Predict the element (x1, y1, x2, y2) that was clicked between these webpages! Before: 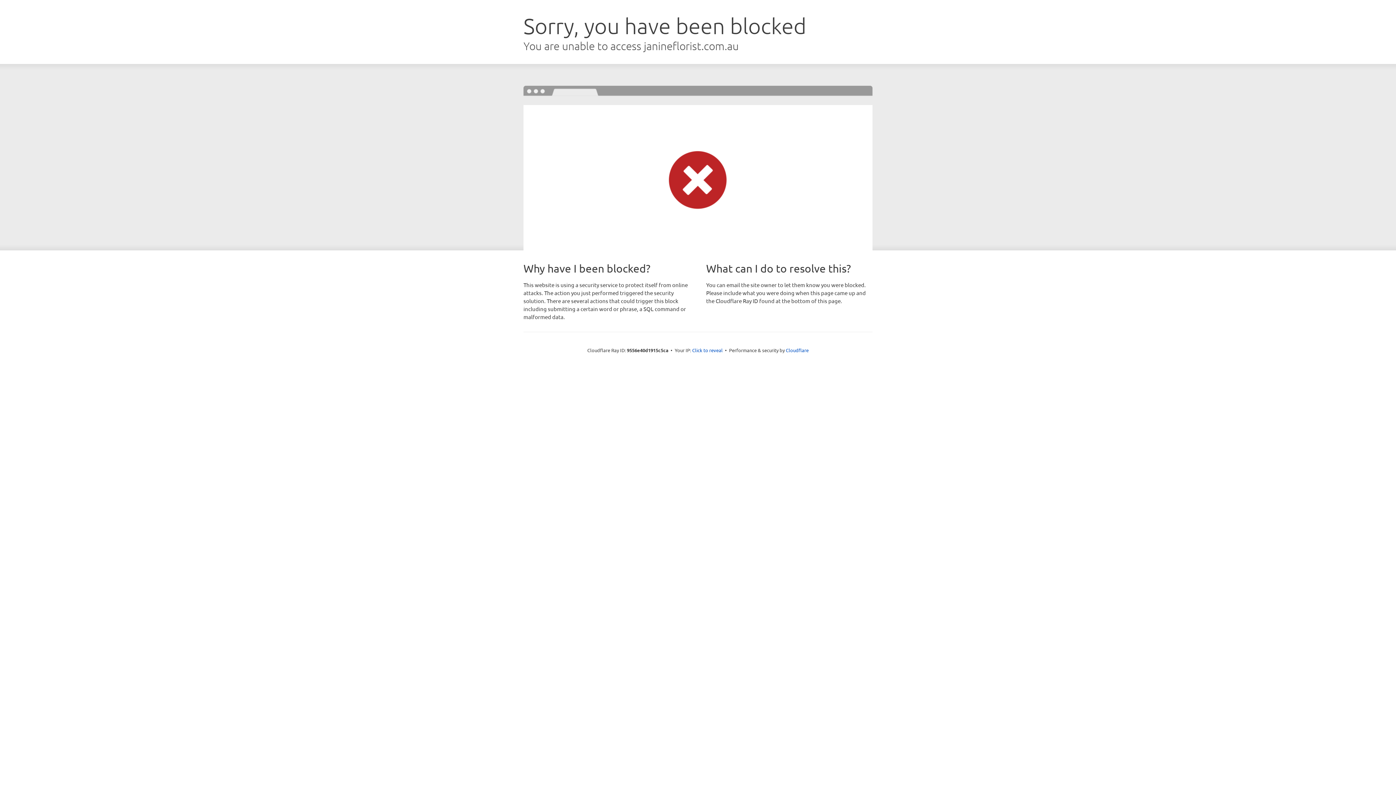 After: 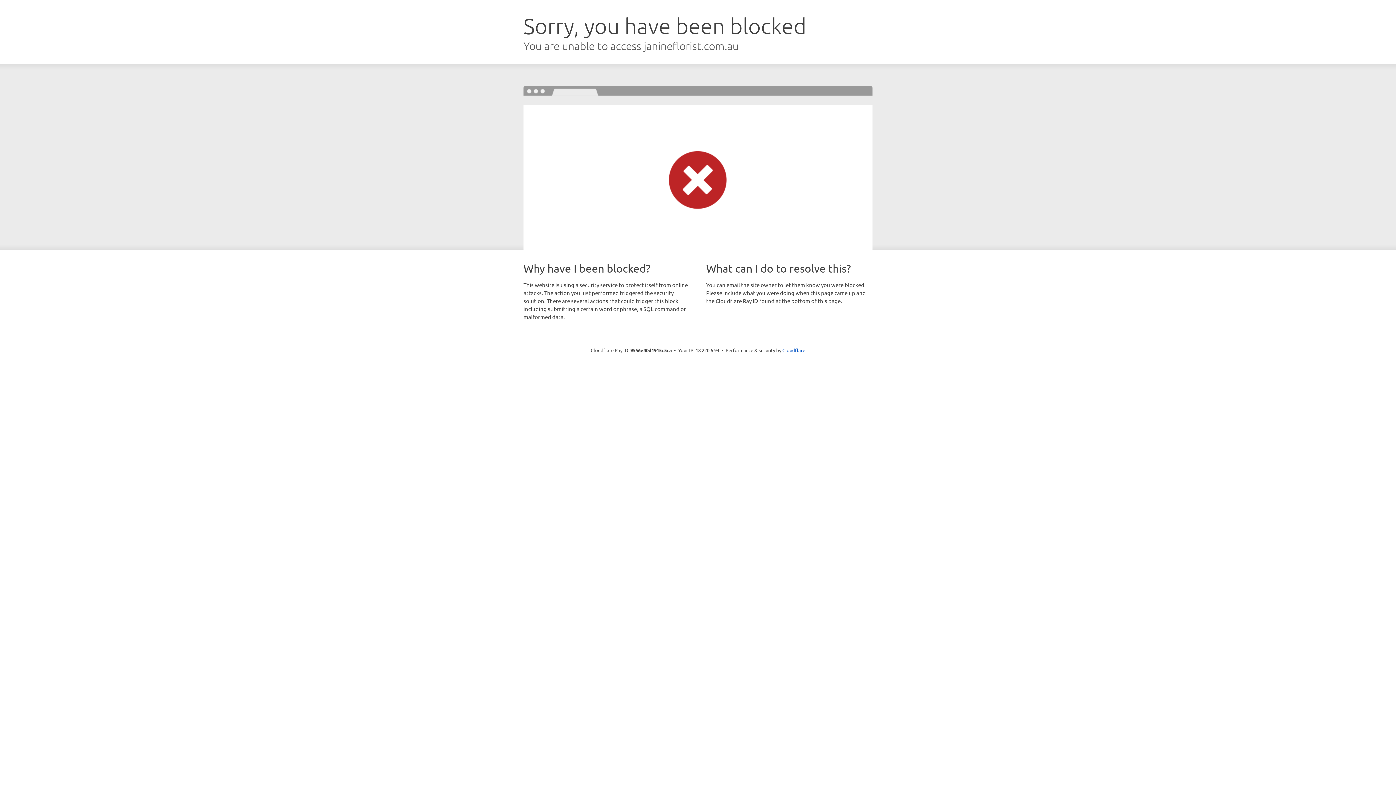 Action: bbox: (692, 346, 722, 353) label: Click to reveal